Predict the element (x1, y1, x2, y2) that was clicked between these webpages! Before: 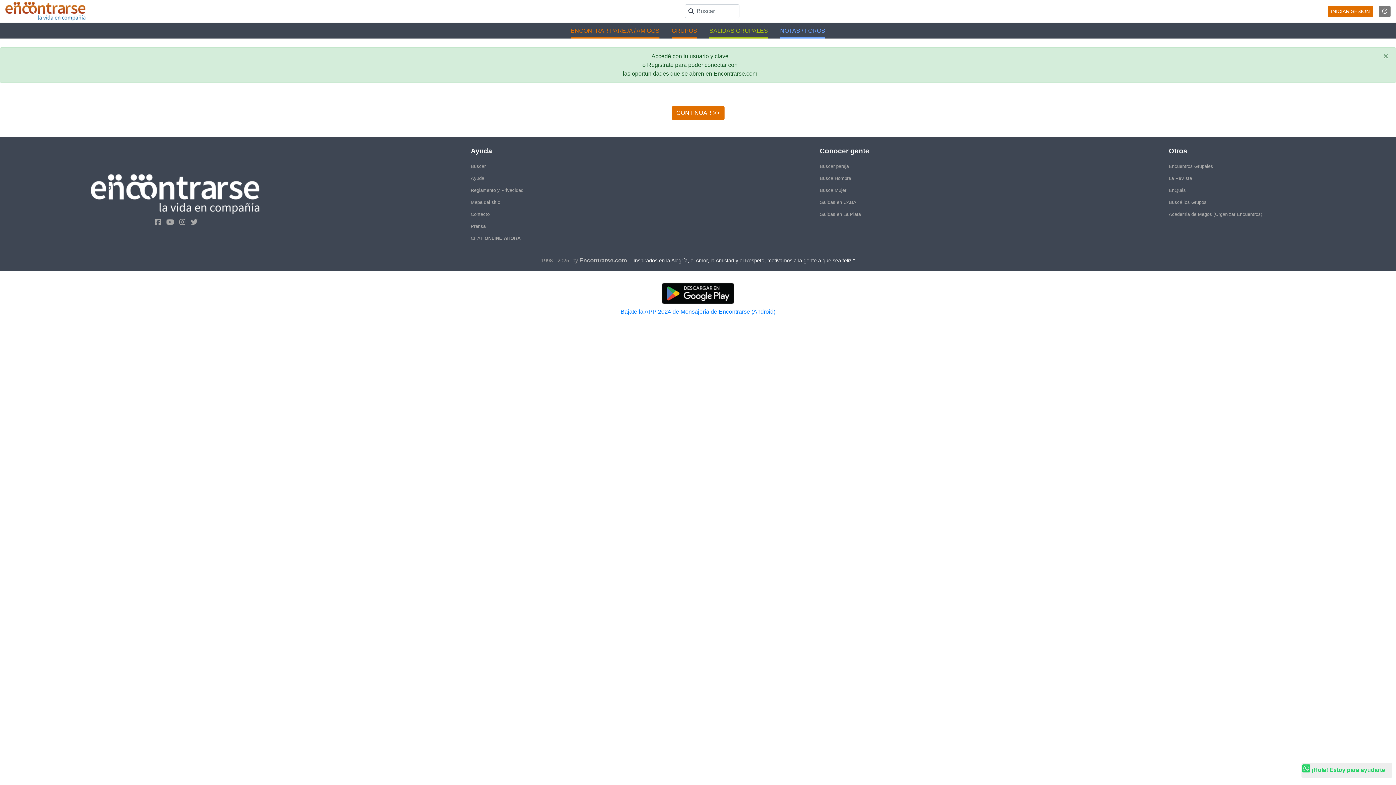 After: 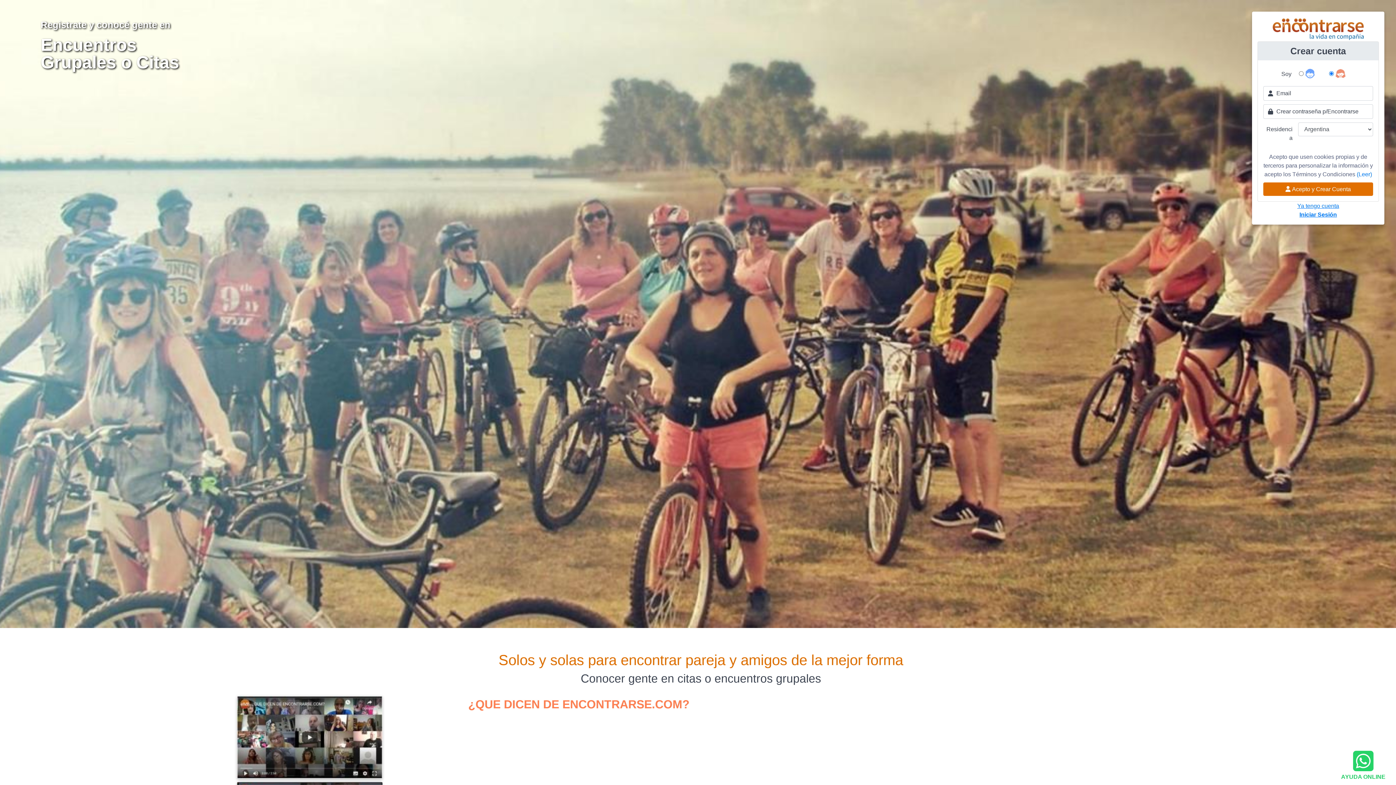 Action: bbox: (1328, 5, 1373, 16) label: INICIAR SESION